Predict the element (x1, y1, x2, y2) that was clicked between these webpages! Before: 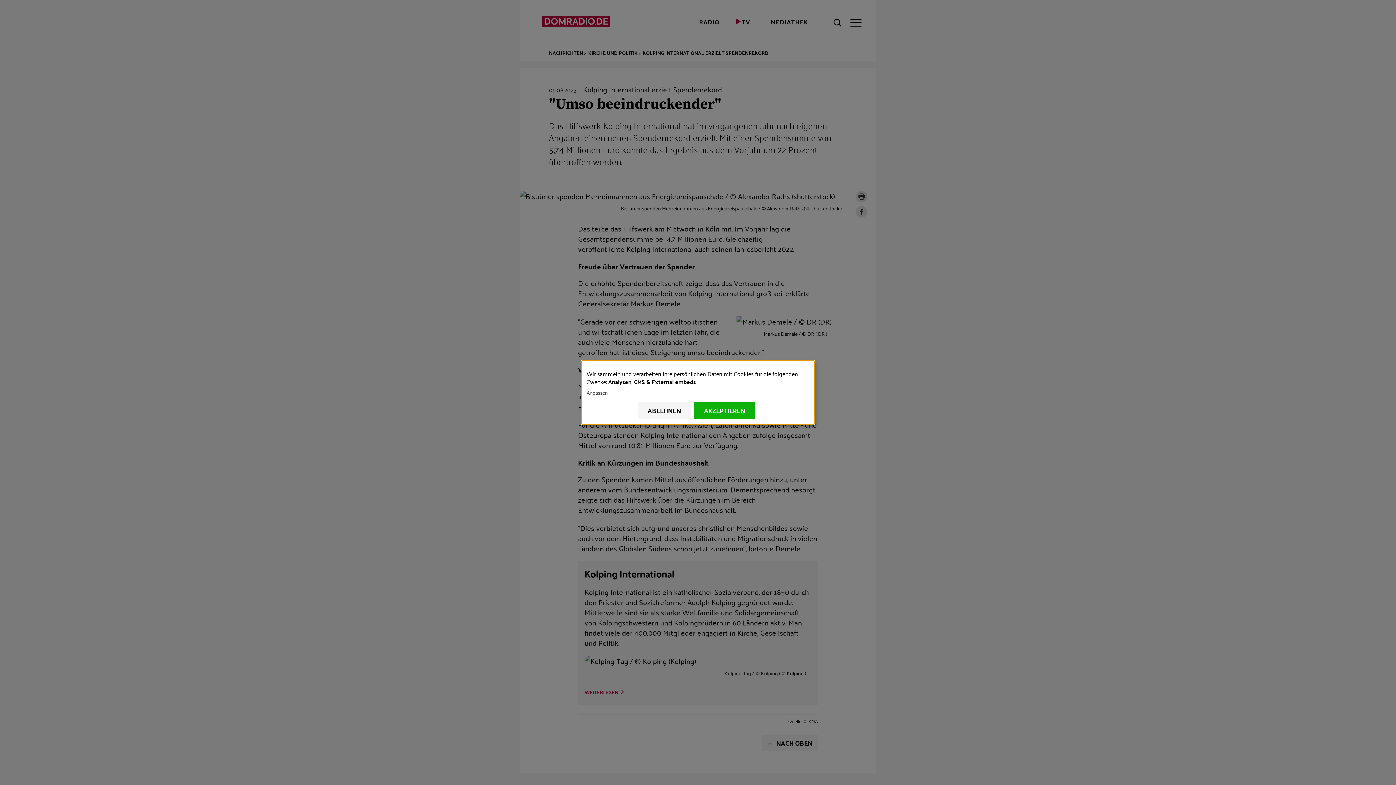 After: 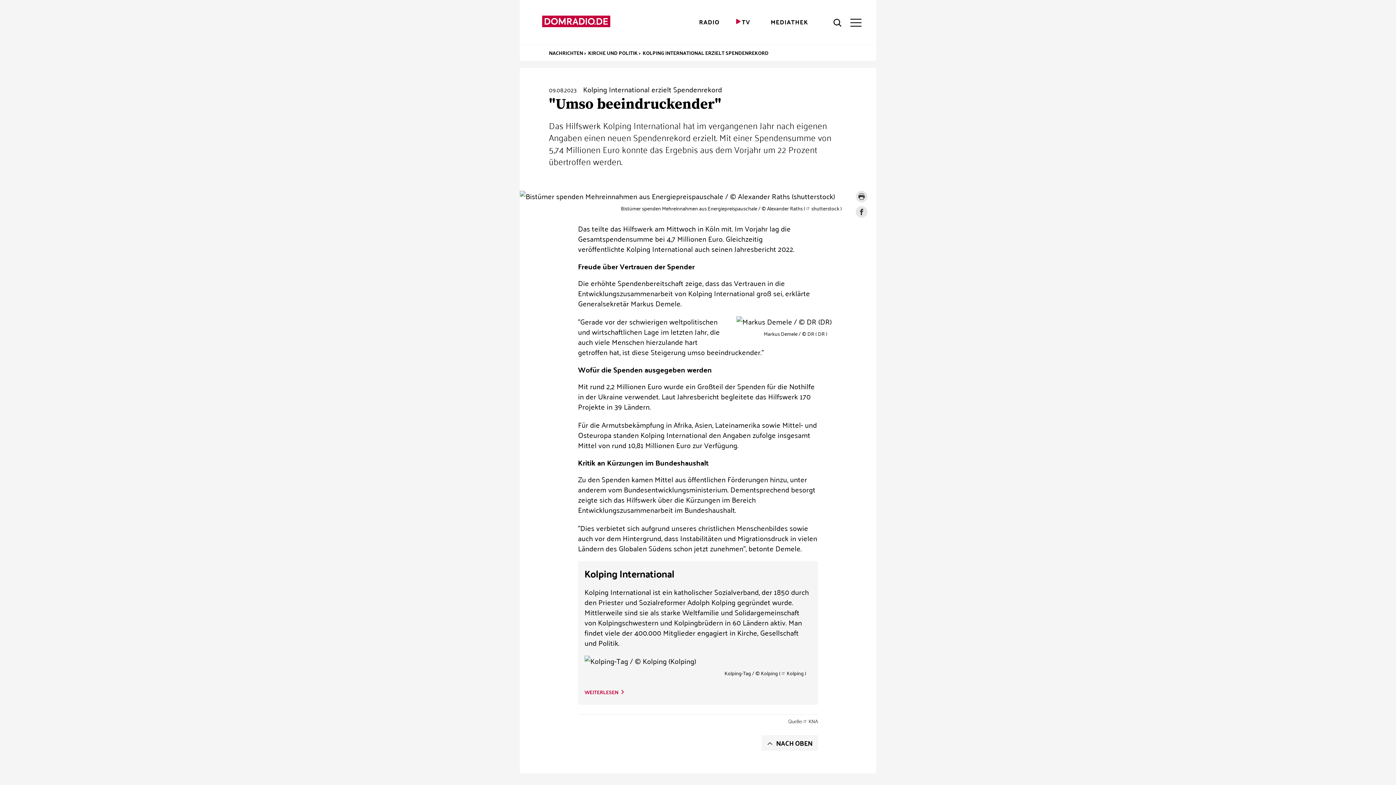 Action: label: ABLEHNEN bbox: (637, 401, 691, 419)